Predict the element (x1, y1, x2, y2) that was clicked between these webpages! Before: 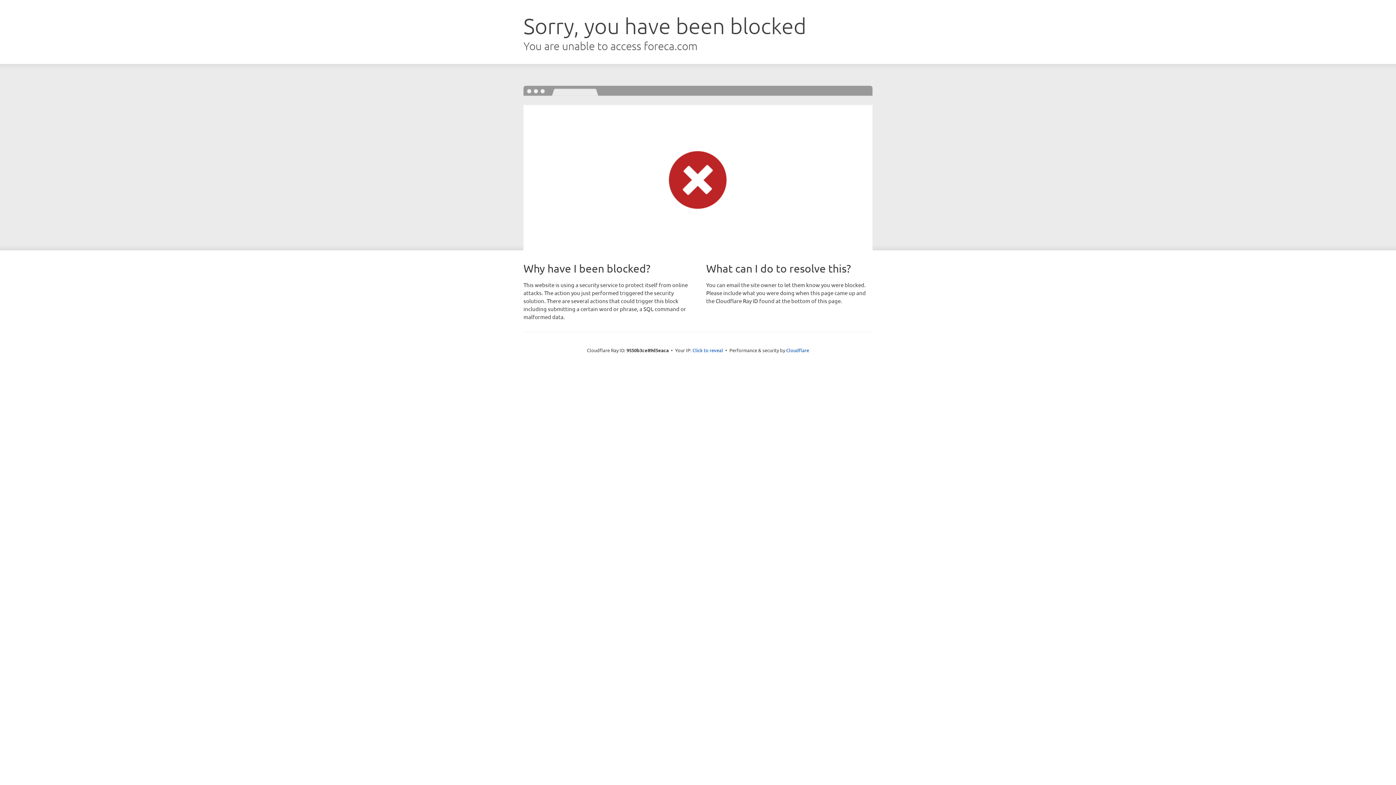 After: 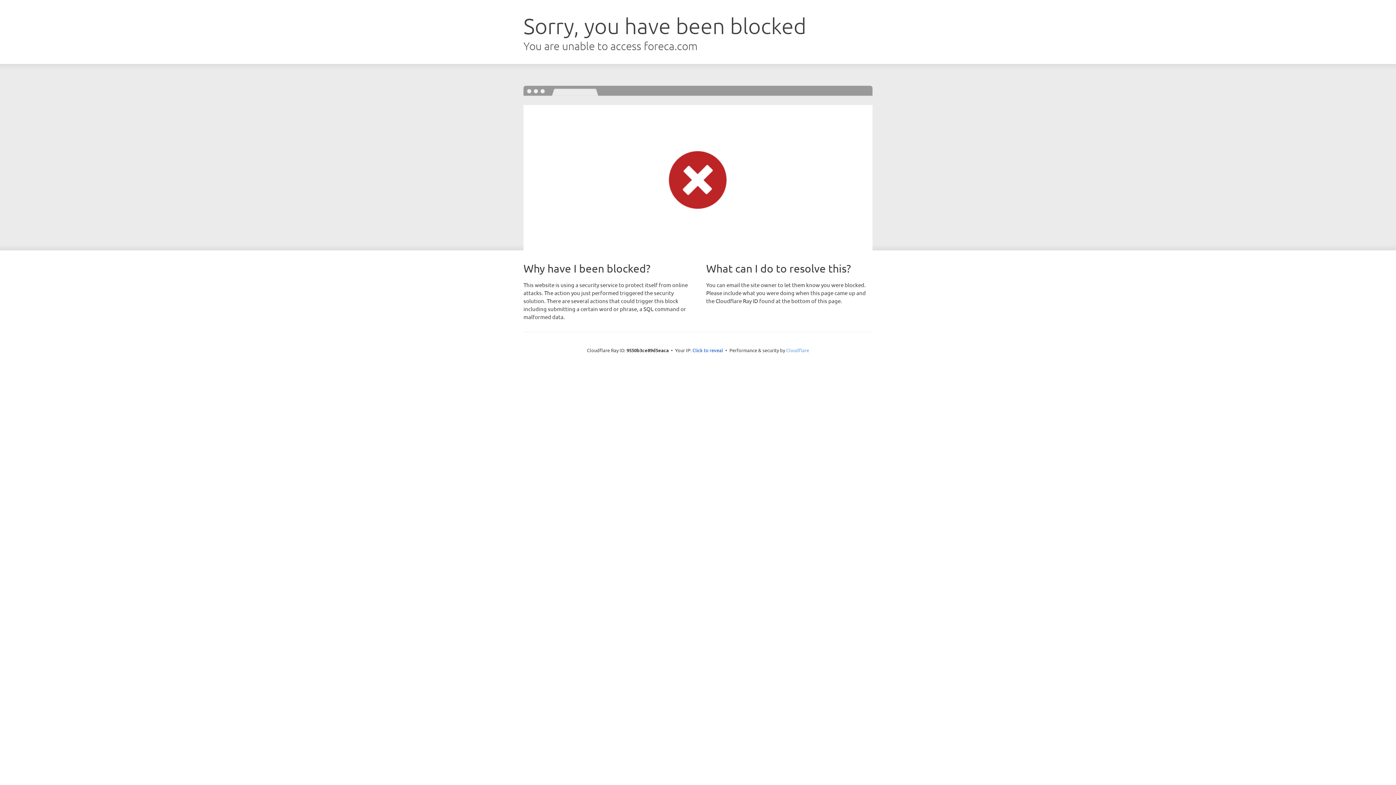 Action: bbox: (786, 347, 809, 353) label: Cloudflare